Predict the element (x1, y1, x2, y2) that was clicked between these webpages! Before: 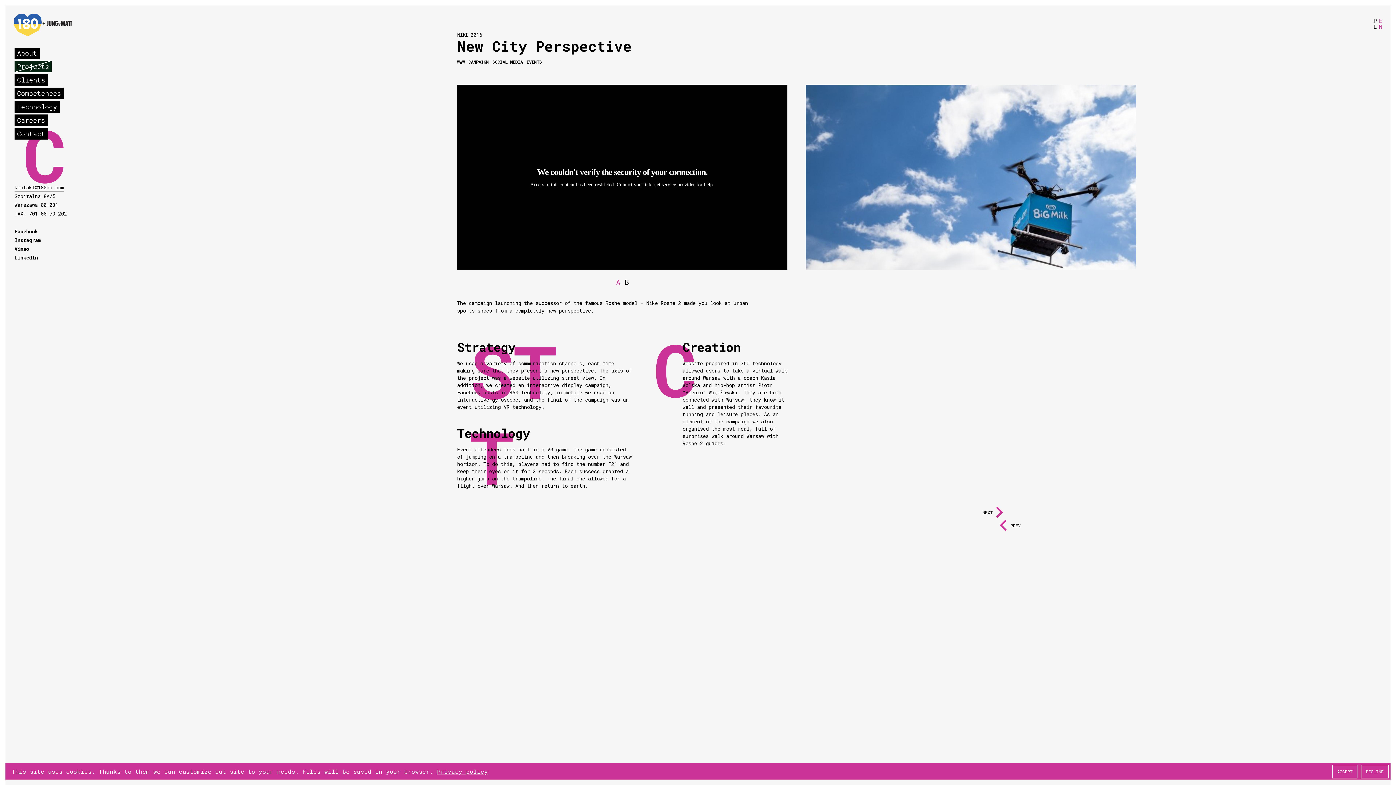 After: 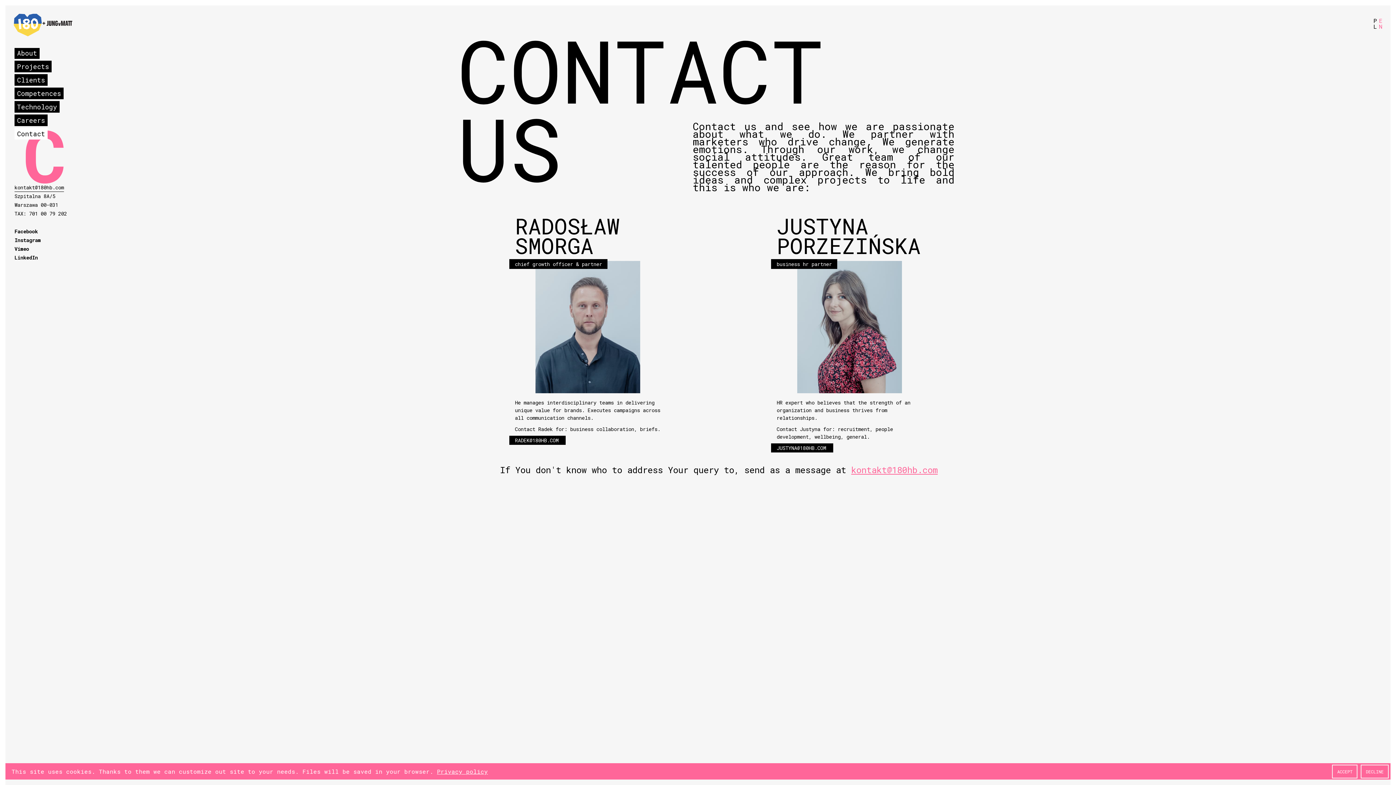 Action: label: Contact bbox: (14, 128, 47, 139)